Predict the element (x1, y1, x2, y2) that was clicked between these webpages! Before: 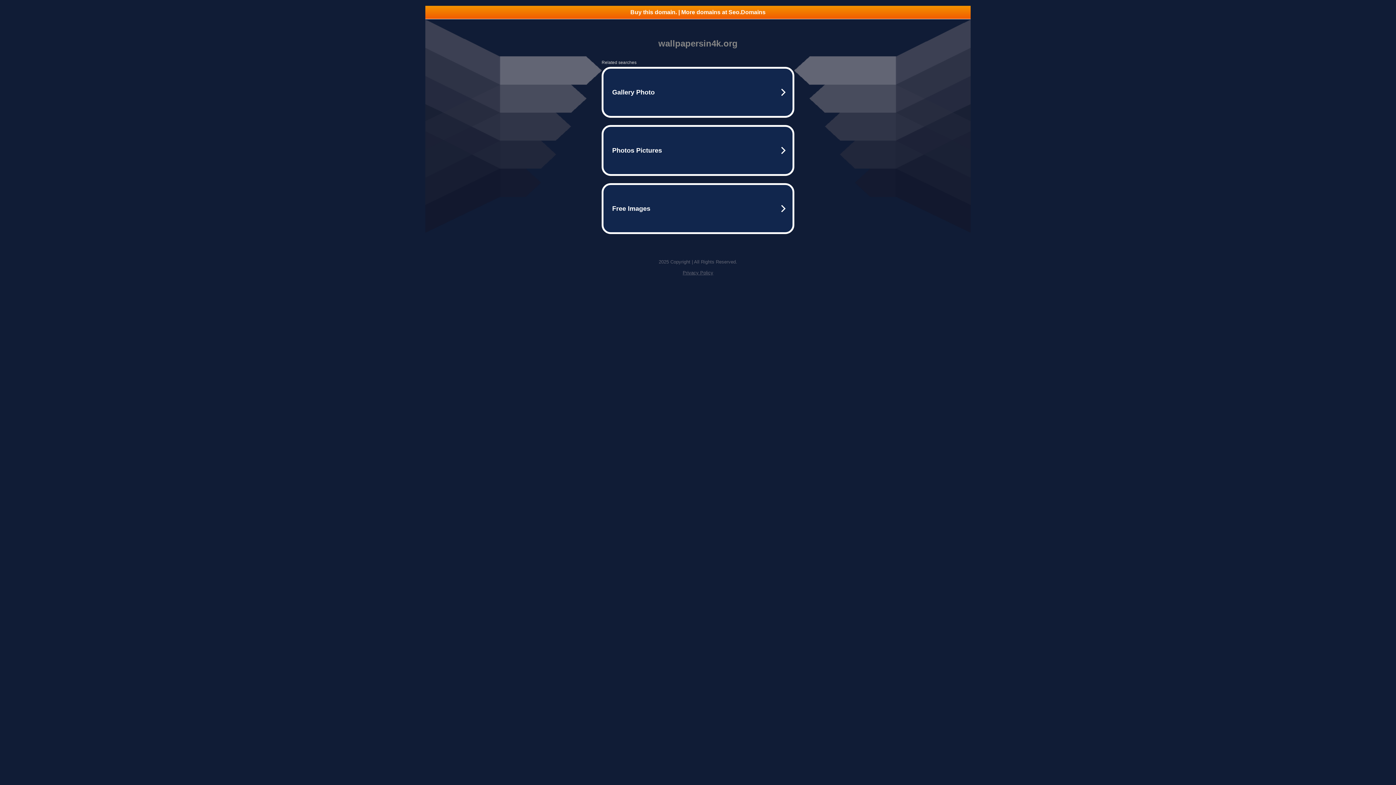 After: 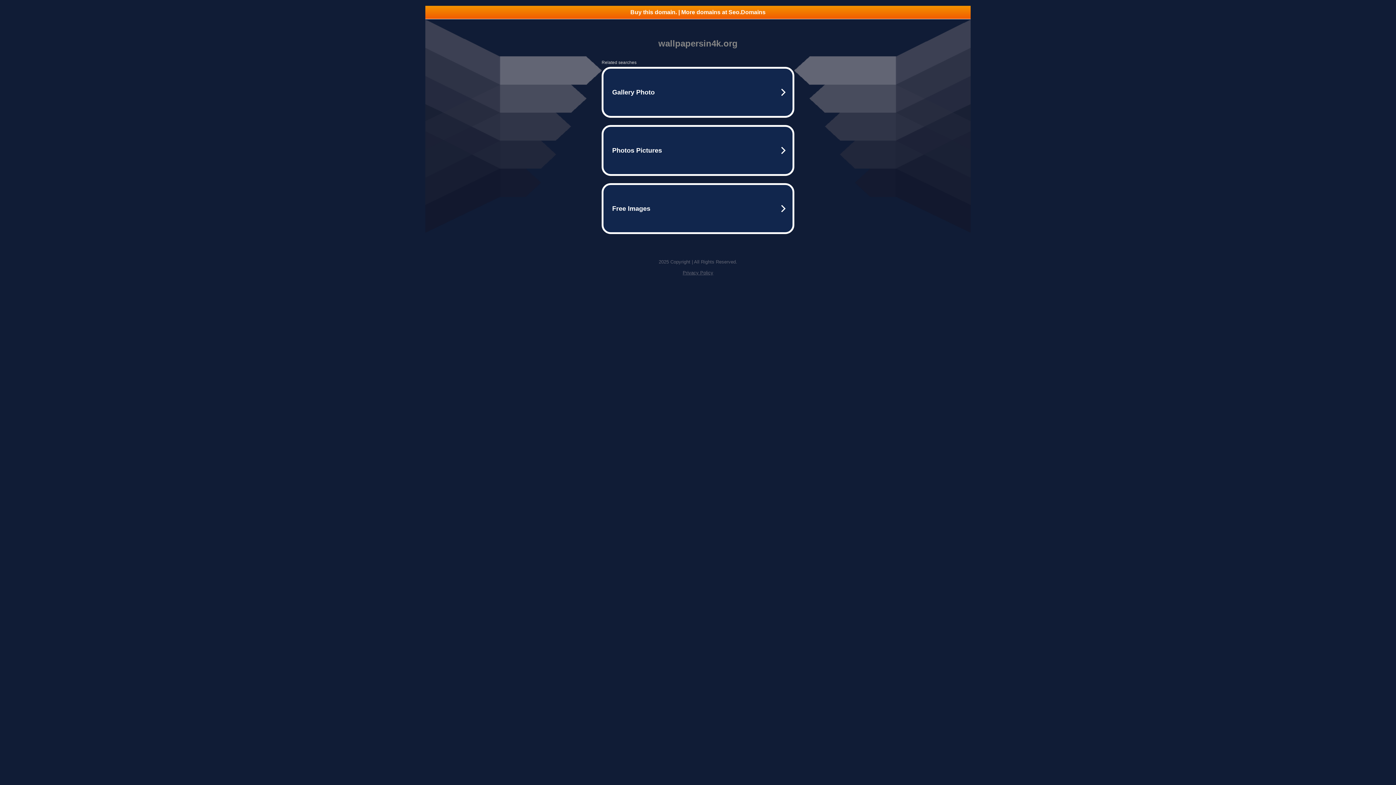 Action: label: Privacy Policy bbox: (682, 270, 713, 275)